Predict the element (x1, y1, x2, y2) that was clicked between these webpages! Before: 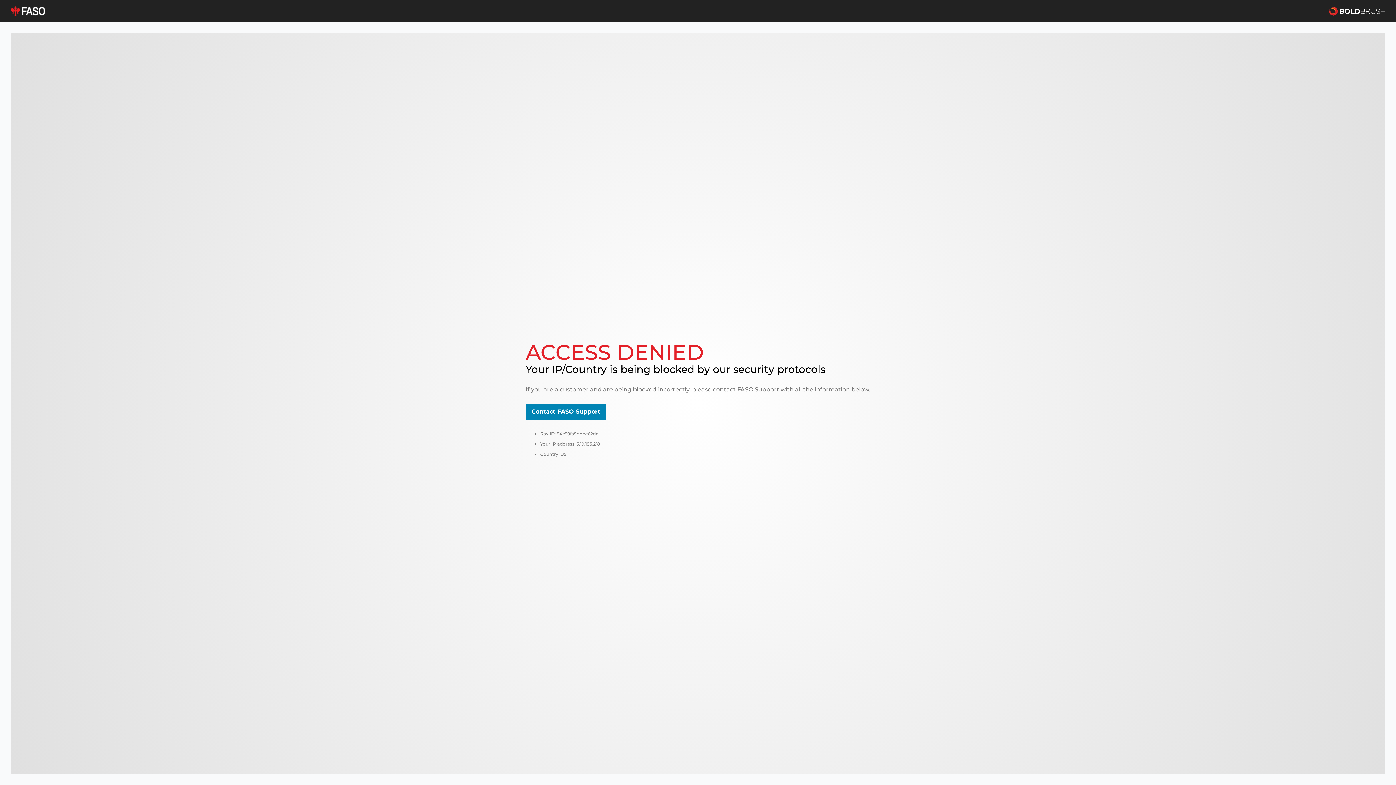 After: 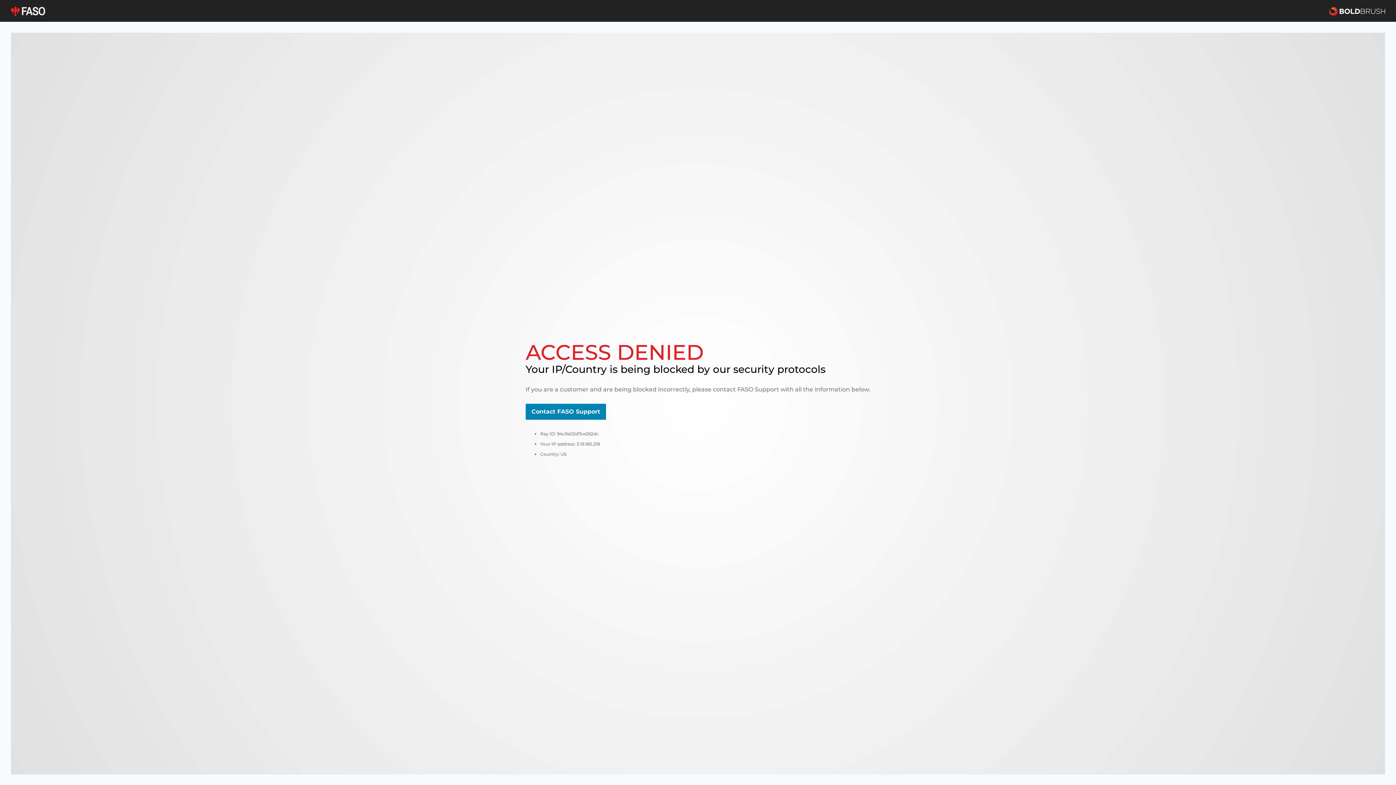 Action: bbox: (10, 5, 45, 16)